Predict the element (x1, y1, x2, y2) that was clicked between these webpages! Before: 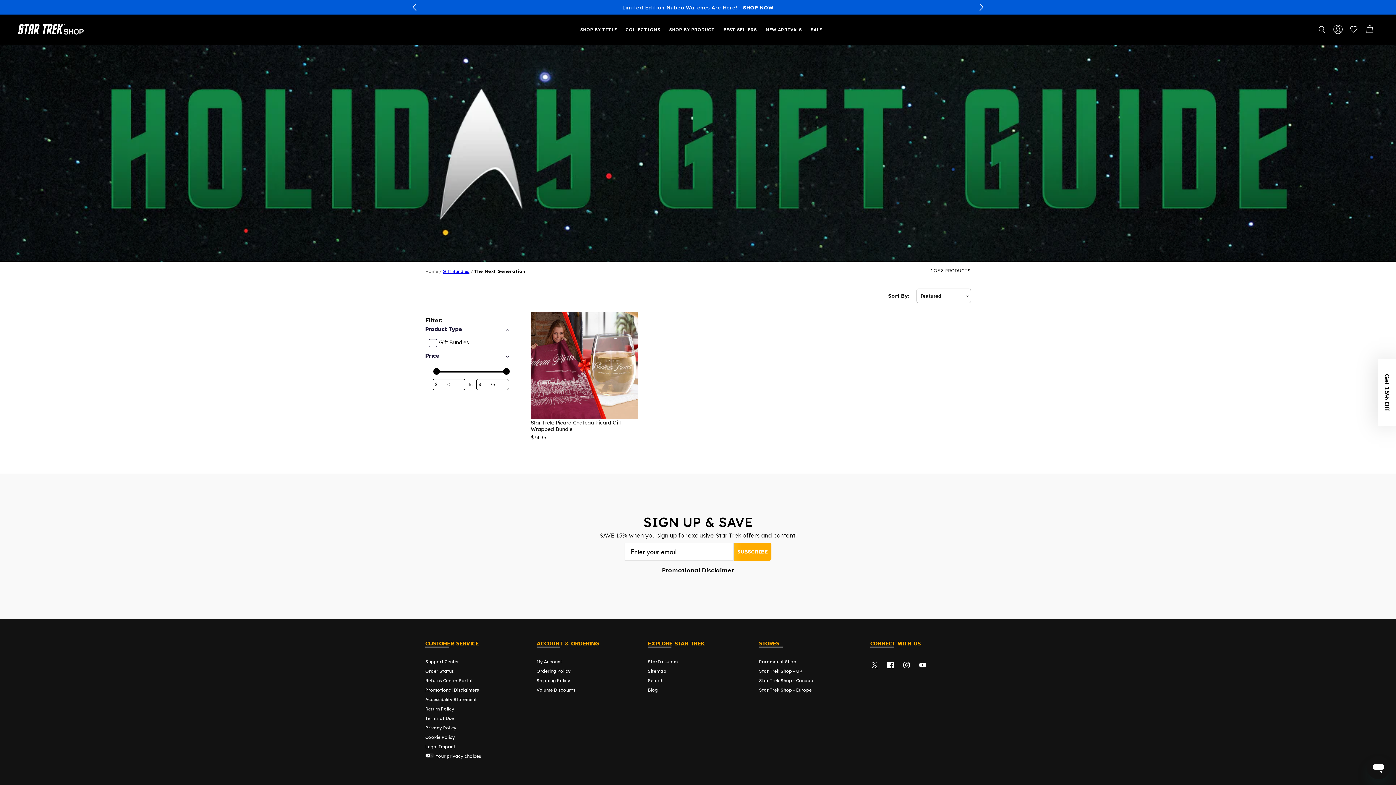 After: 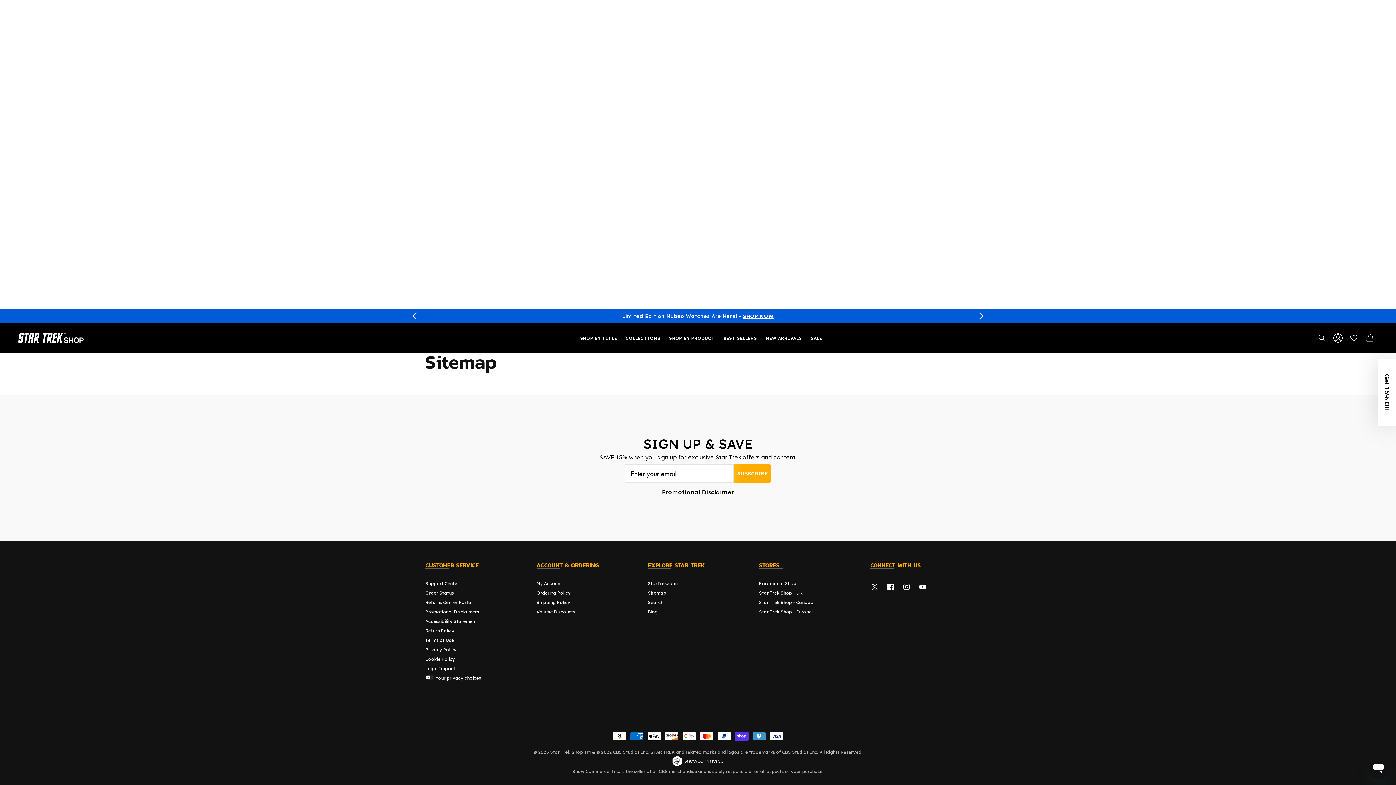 Action: label: Sitemap bbox: (648, 666, 666, 676)